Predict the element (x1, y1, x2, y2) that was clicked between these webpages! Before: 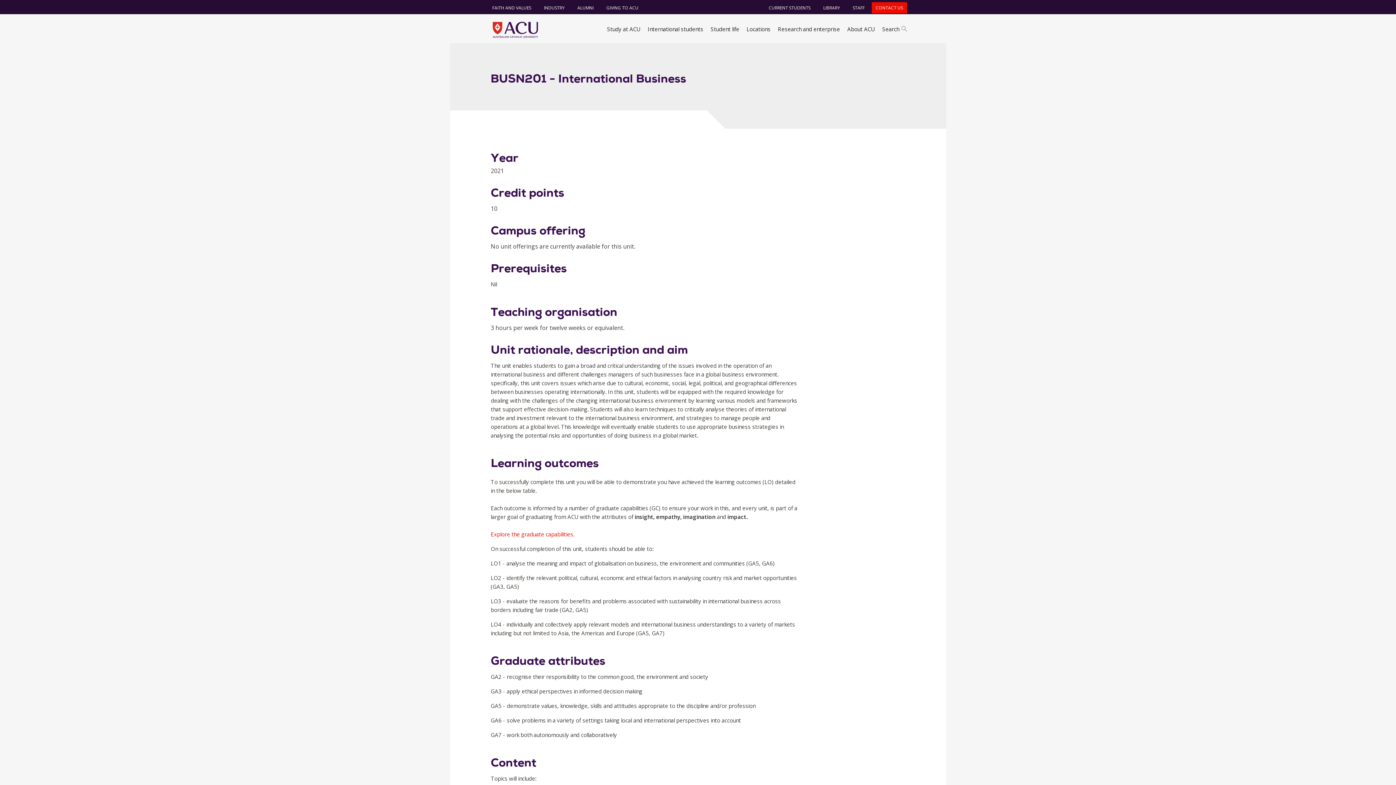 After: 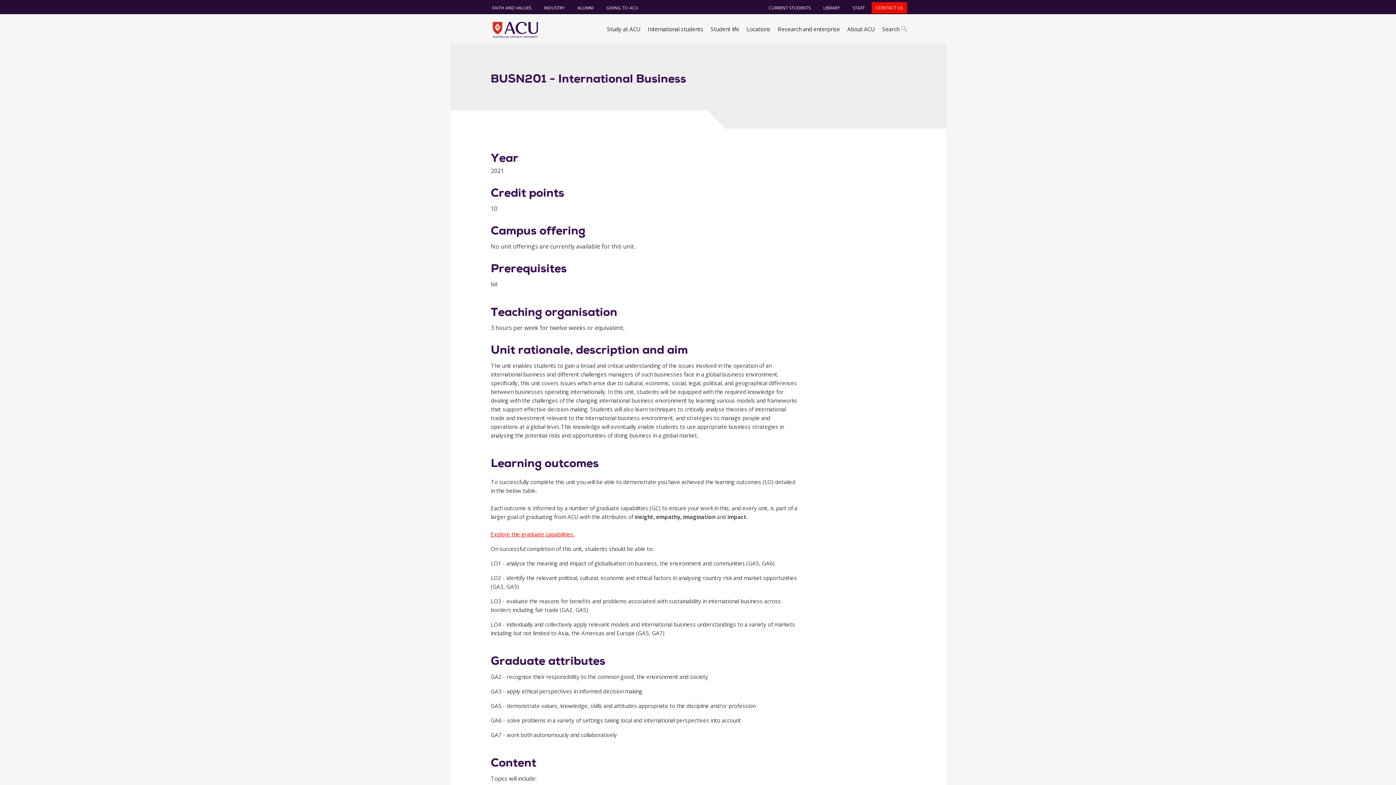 Action: bbox: (490, 530, 574, 538) label: Explore the graduate capabilities.